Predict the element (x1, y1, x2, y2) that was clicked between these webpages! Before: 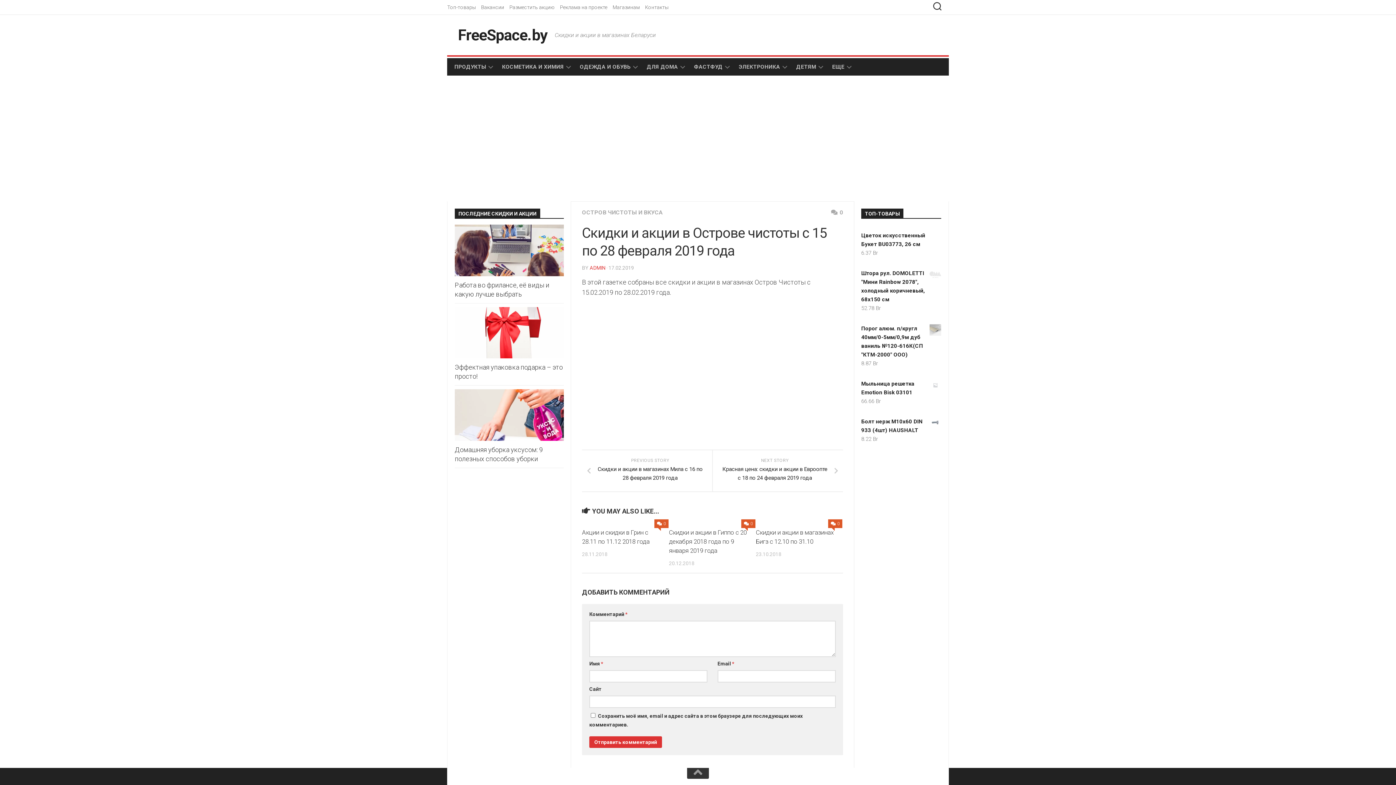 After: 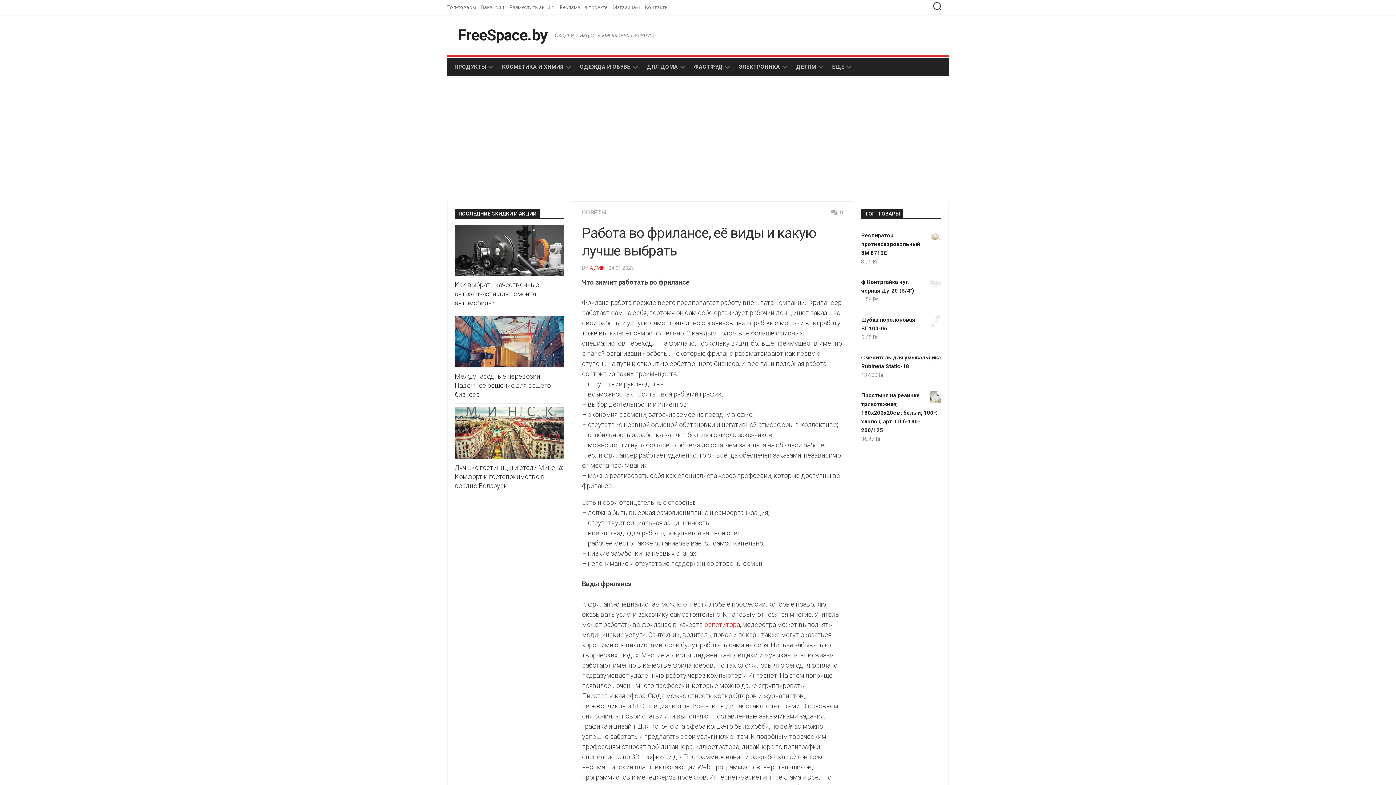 Action: bbox: (454, 224, 564, 276)